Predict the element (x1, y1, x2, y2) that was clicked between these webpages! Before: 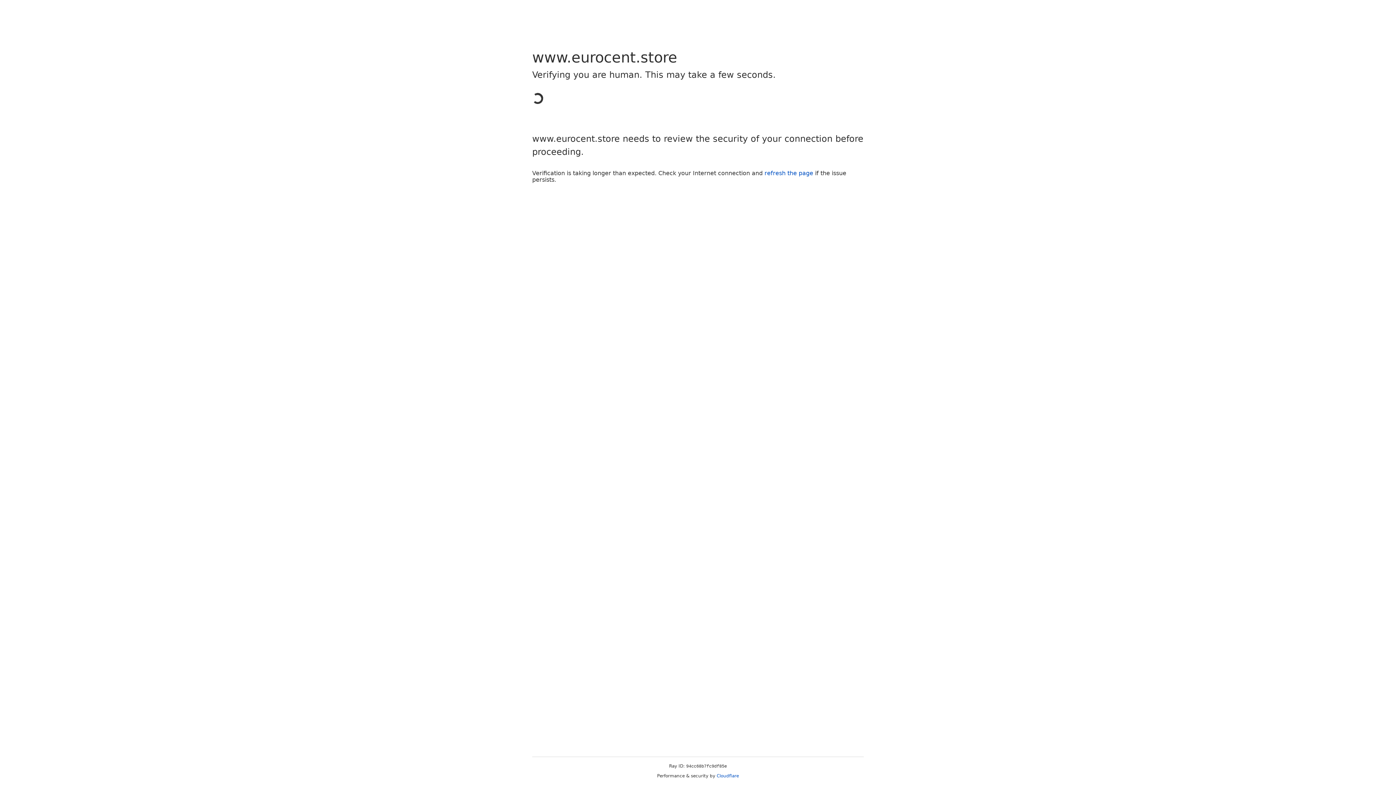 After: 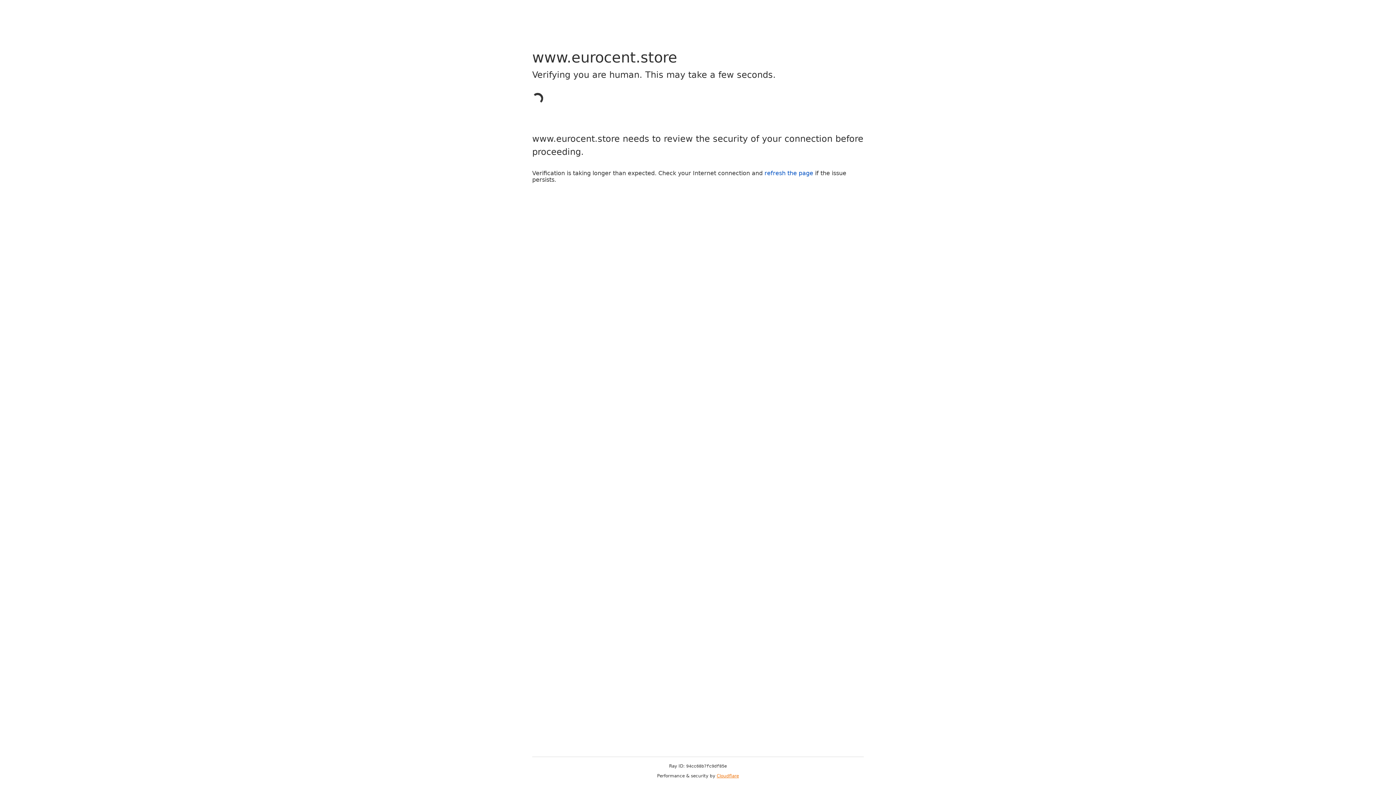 Action: label: Cloudflare bbox: (716, 773, 739, 778)